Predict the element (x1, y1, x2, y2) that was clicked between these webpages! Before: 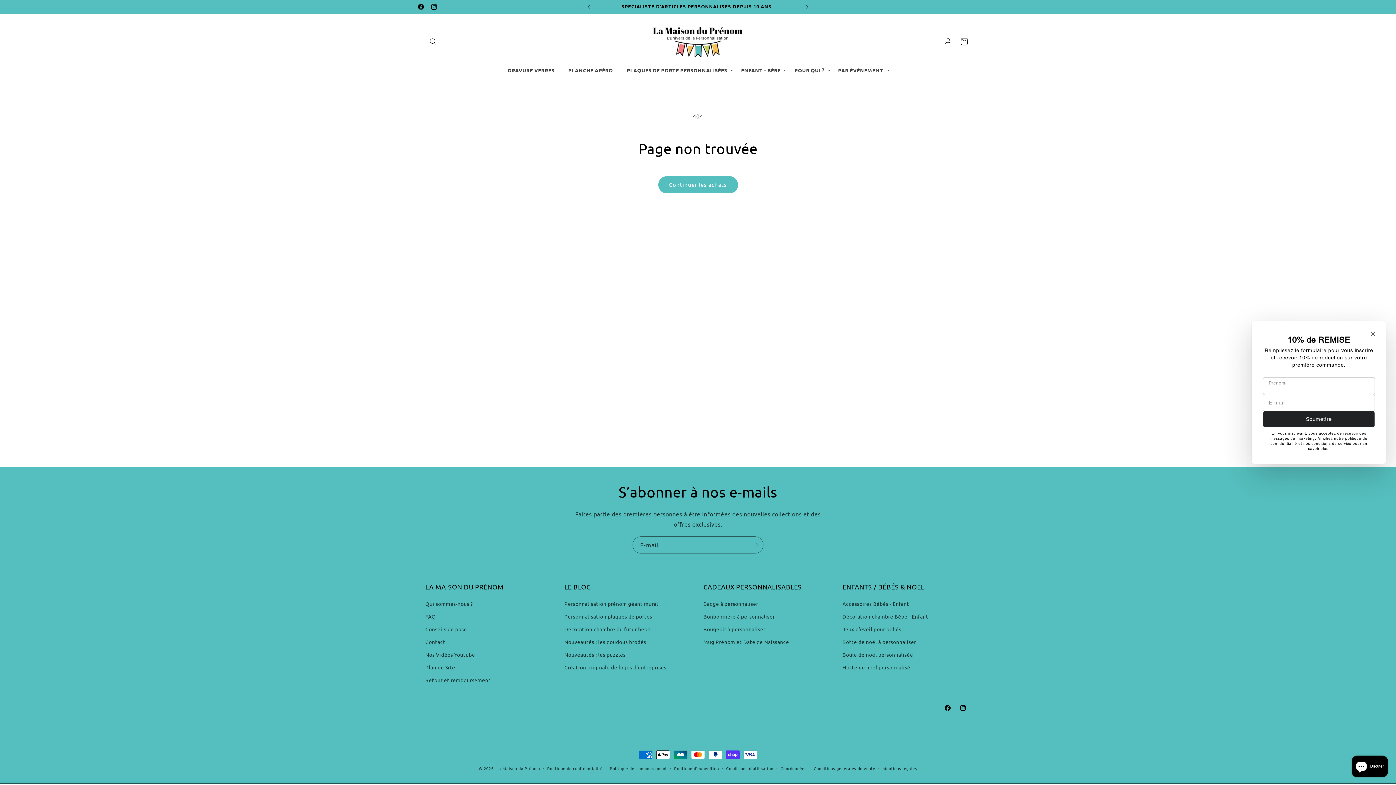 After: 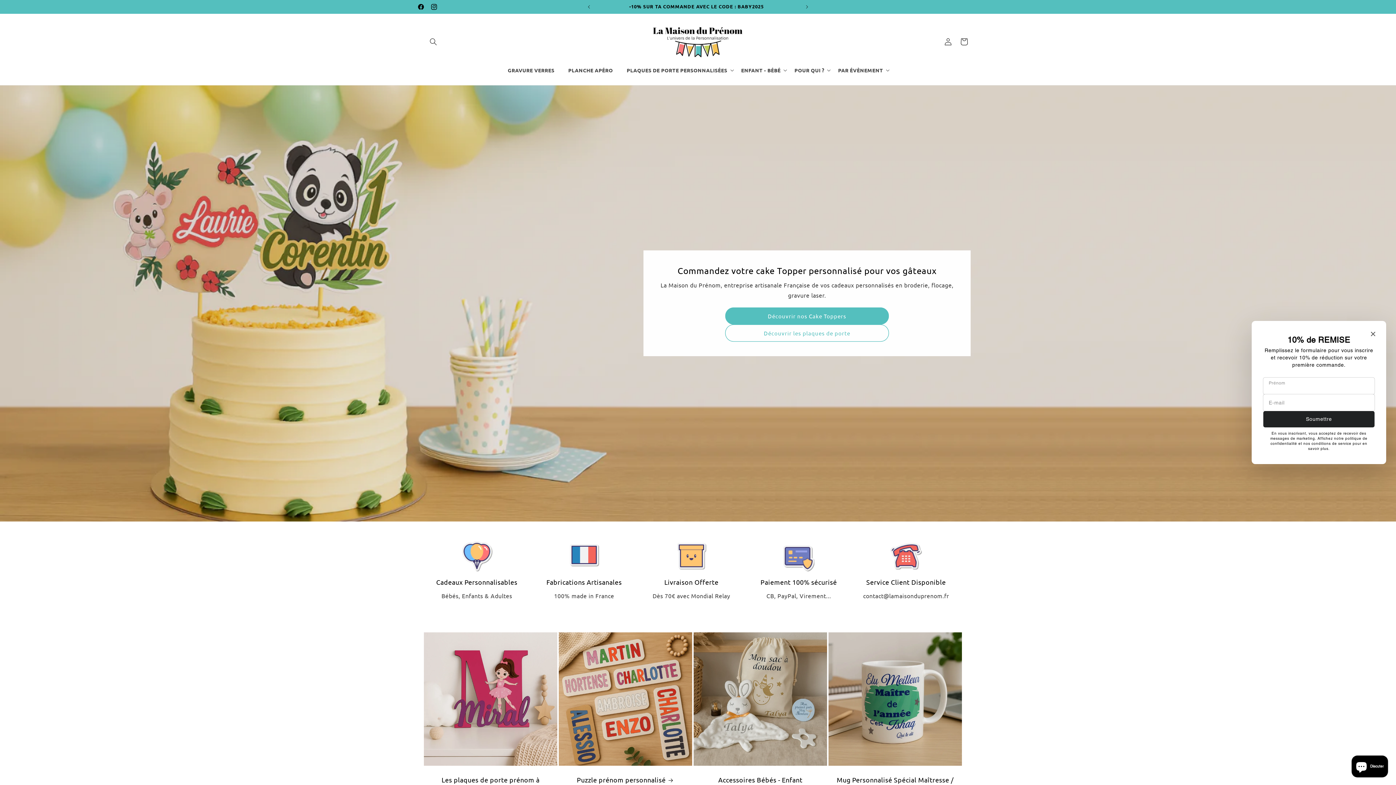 Action: label: La Maison du Prénom bbox: (496, 765, 540, 771)